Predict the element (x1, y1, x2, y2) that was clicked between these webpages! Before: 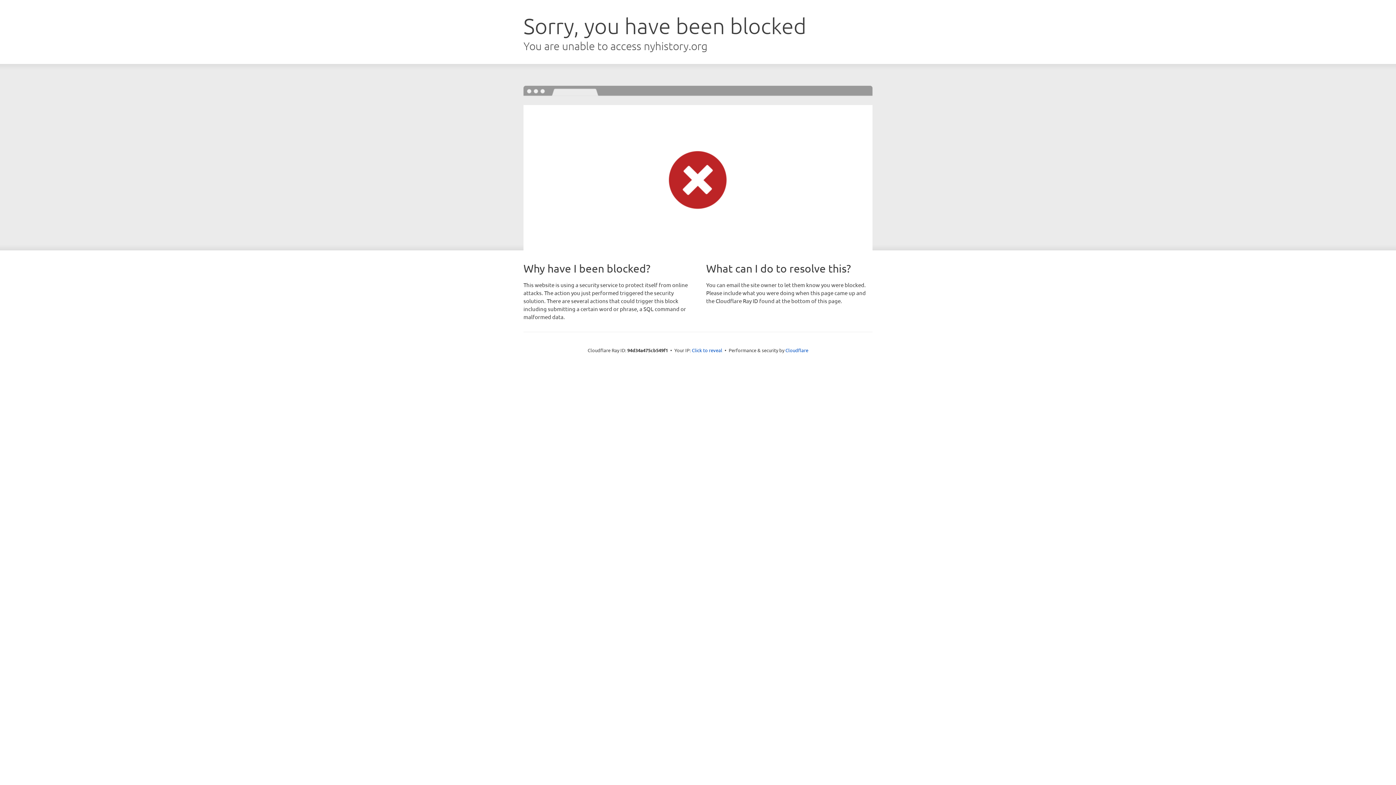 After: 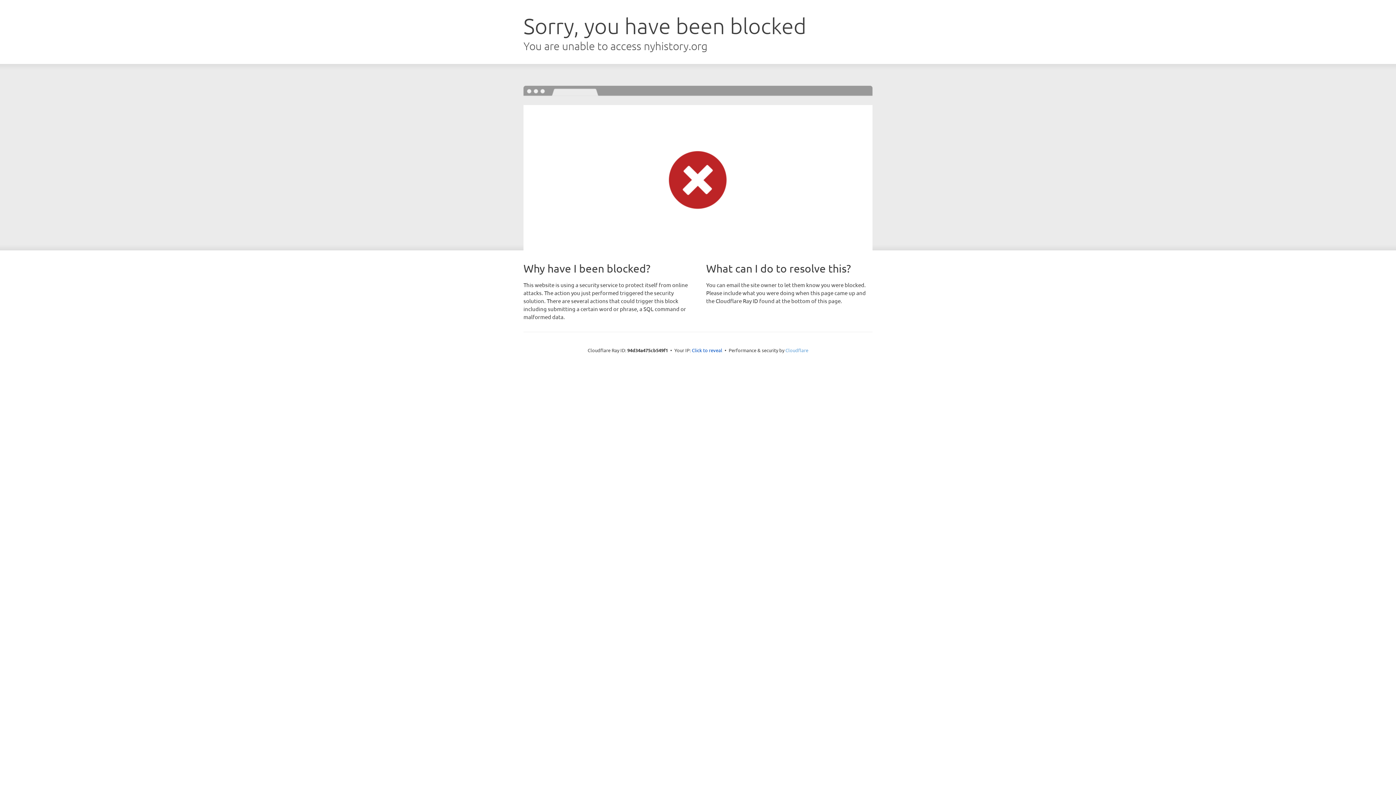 Action: bbox: (785, 347, 808, 353) label: Cloudflare